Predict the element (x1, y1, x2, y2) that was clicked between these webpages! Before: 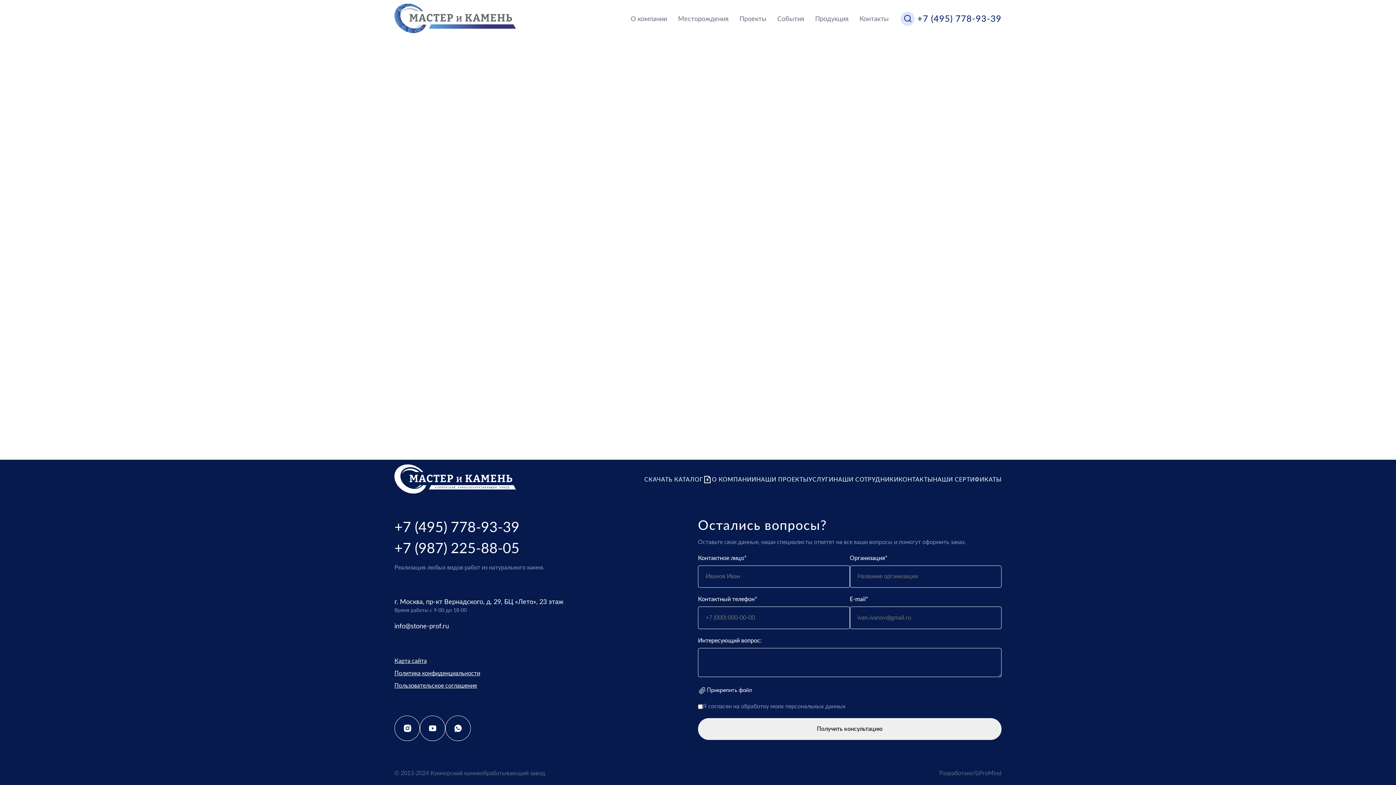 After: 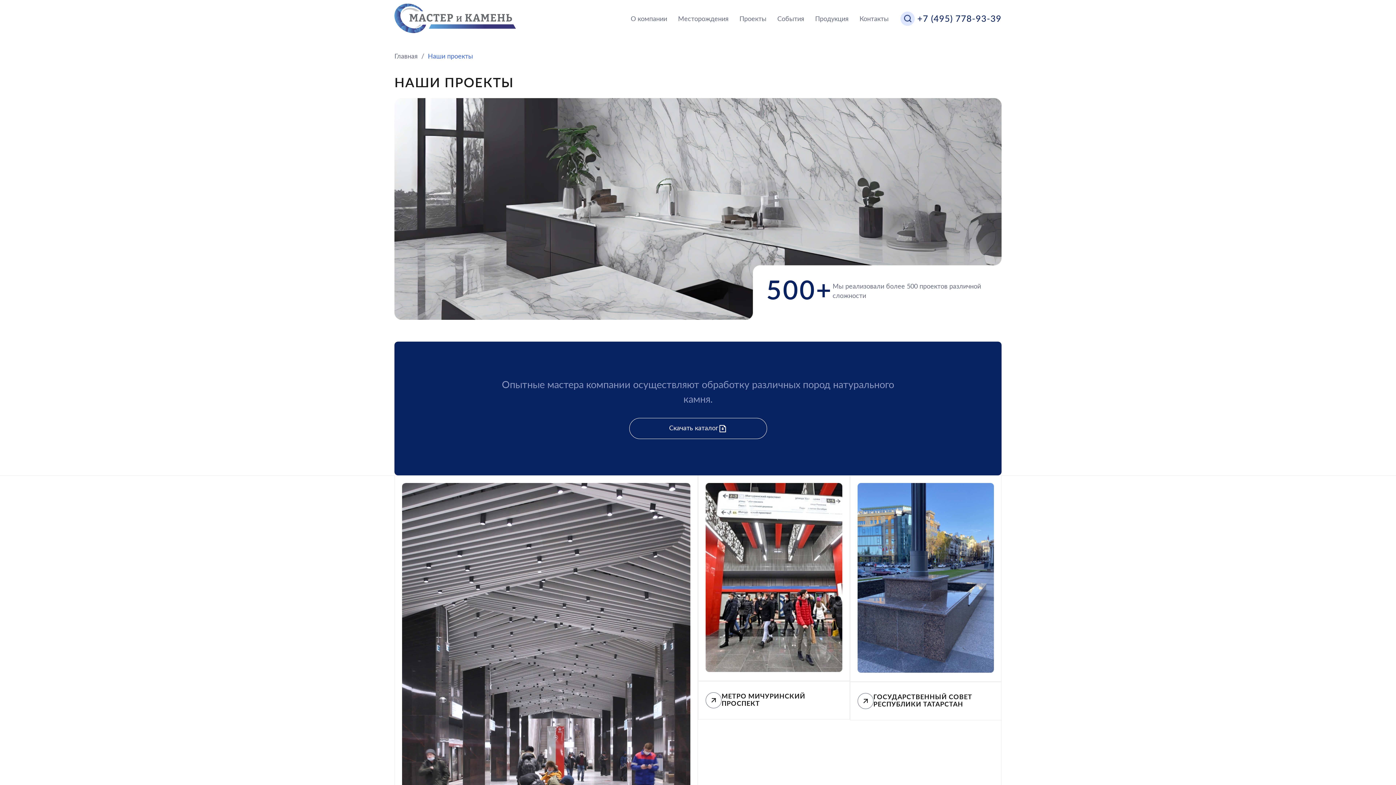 Action: label: Проекты bbox: (734, 11, 772, 26)